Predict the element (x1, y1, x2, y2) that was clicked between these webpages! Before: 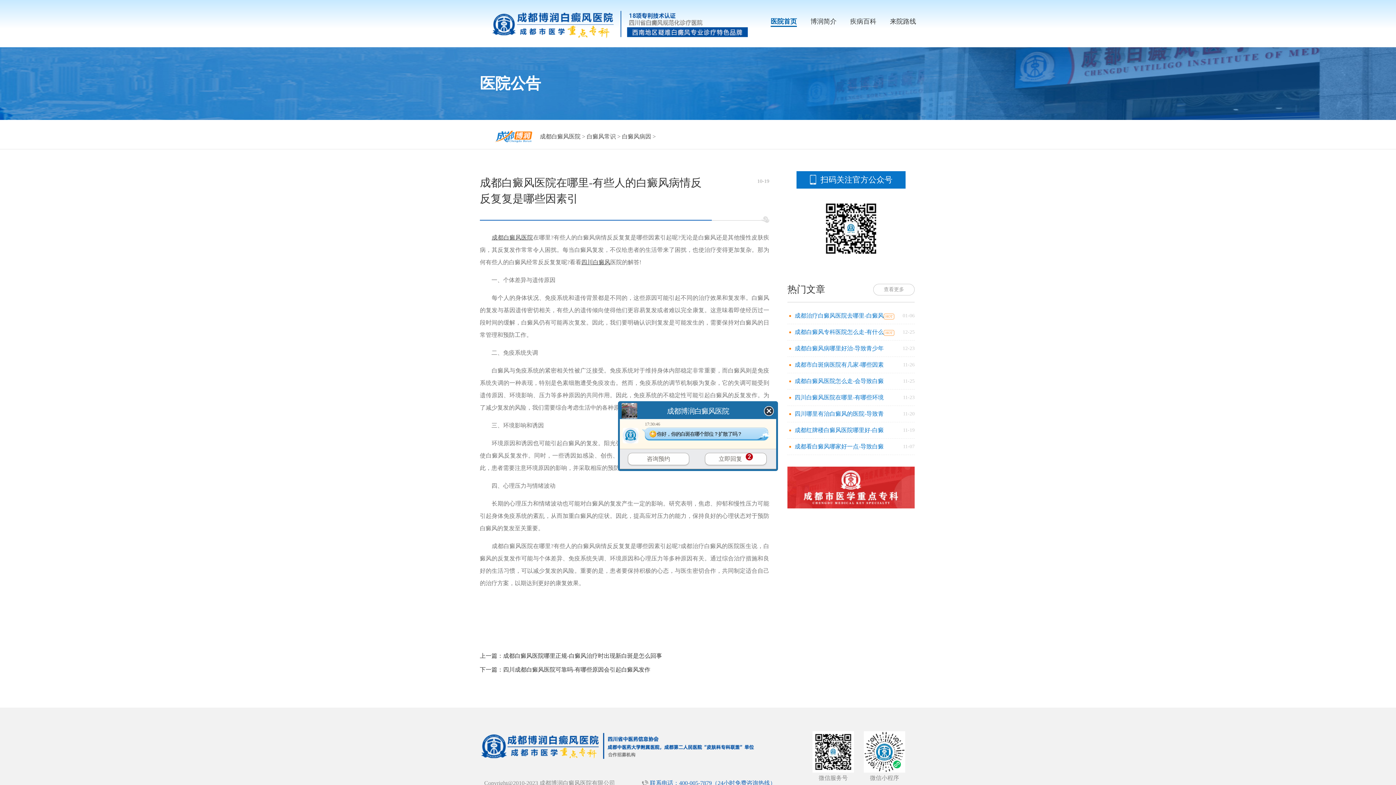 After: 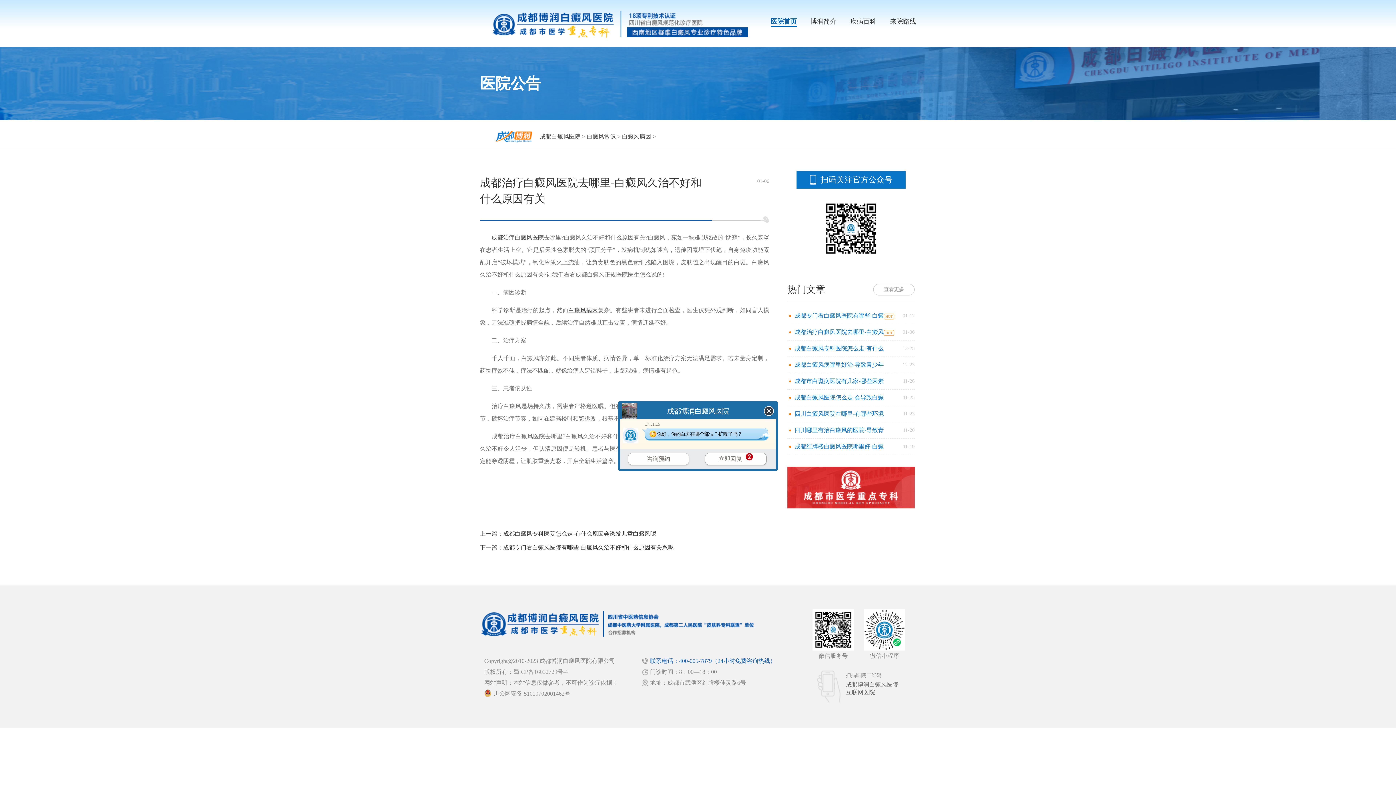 Action: bbox: (794, 312, 894, 318) label: 成都治疗白癜风医院去哪里-白癜风